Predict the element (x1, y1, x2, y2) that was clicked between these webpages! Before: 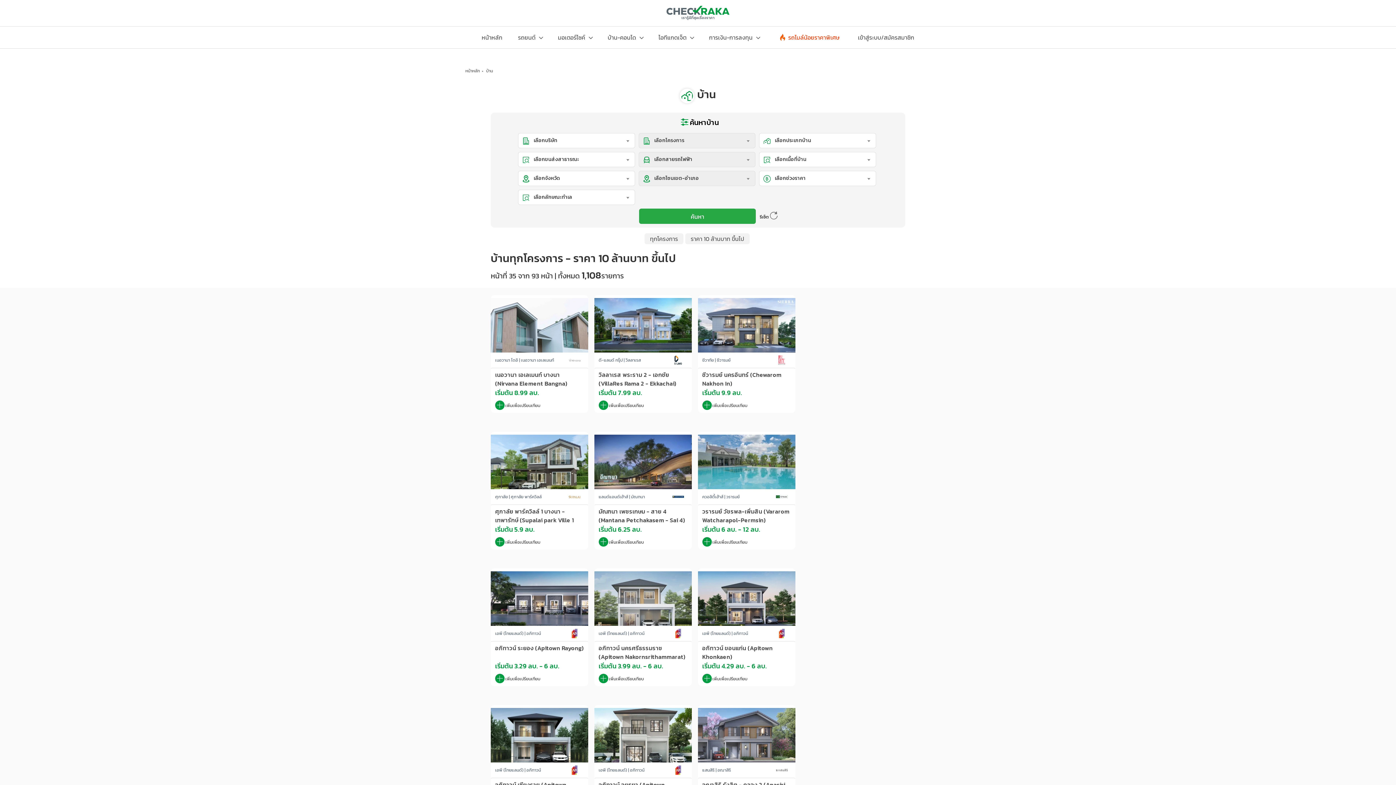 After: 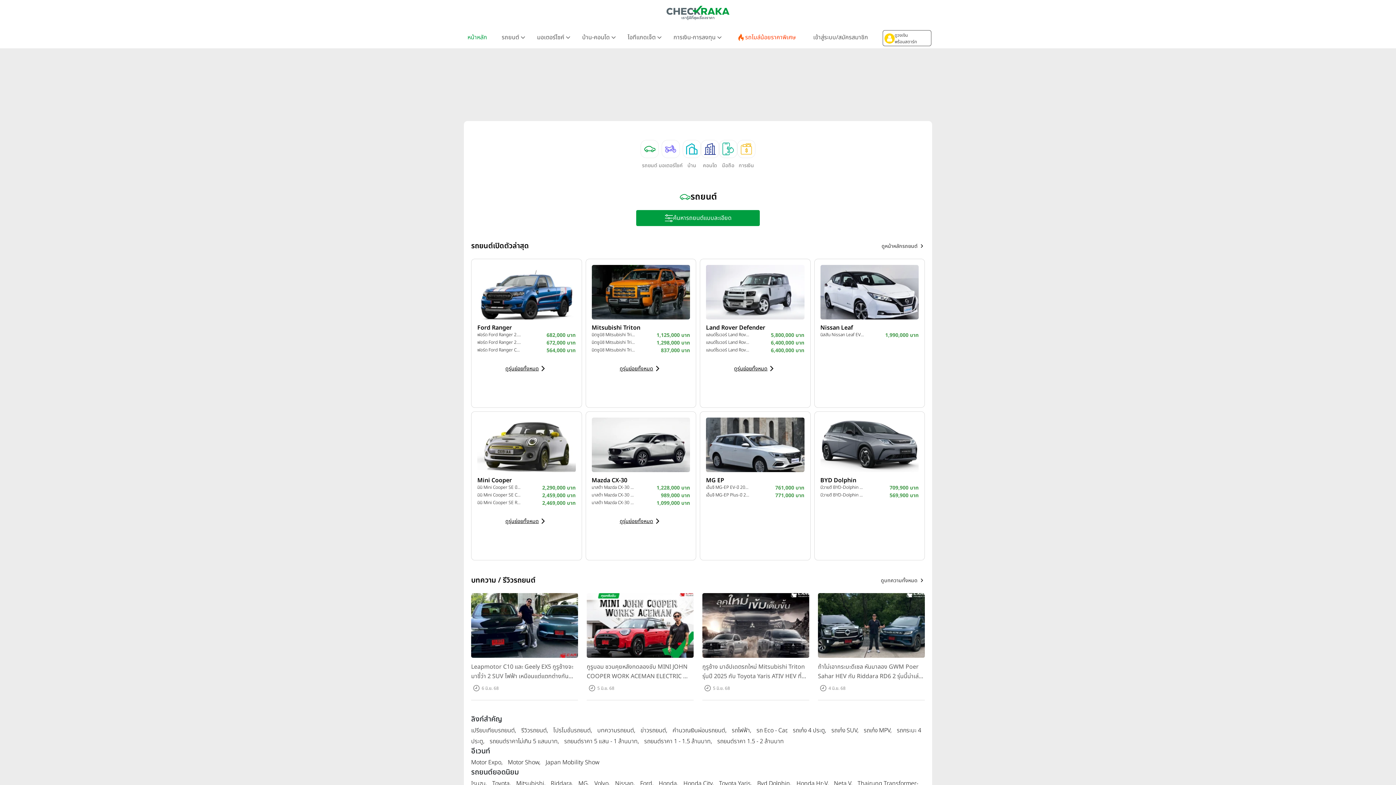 Action: label: หน้าหลัก bbox: (465, 67, 480, 74)